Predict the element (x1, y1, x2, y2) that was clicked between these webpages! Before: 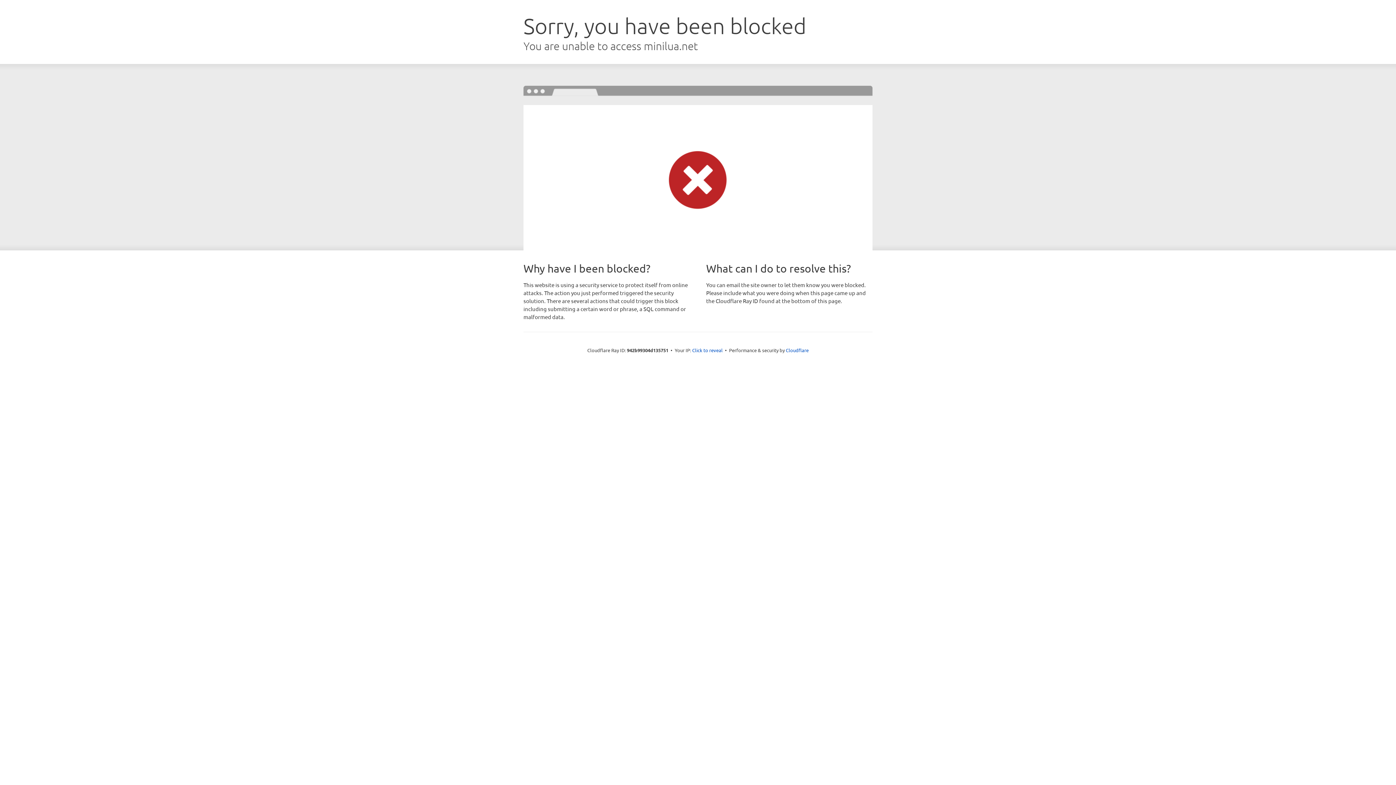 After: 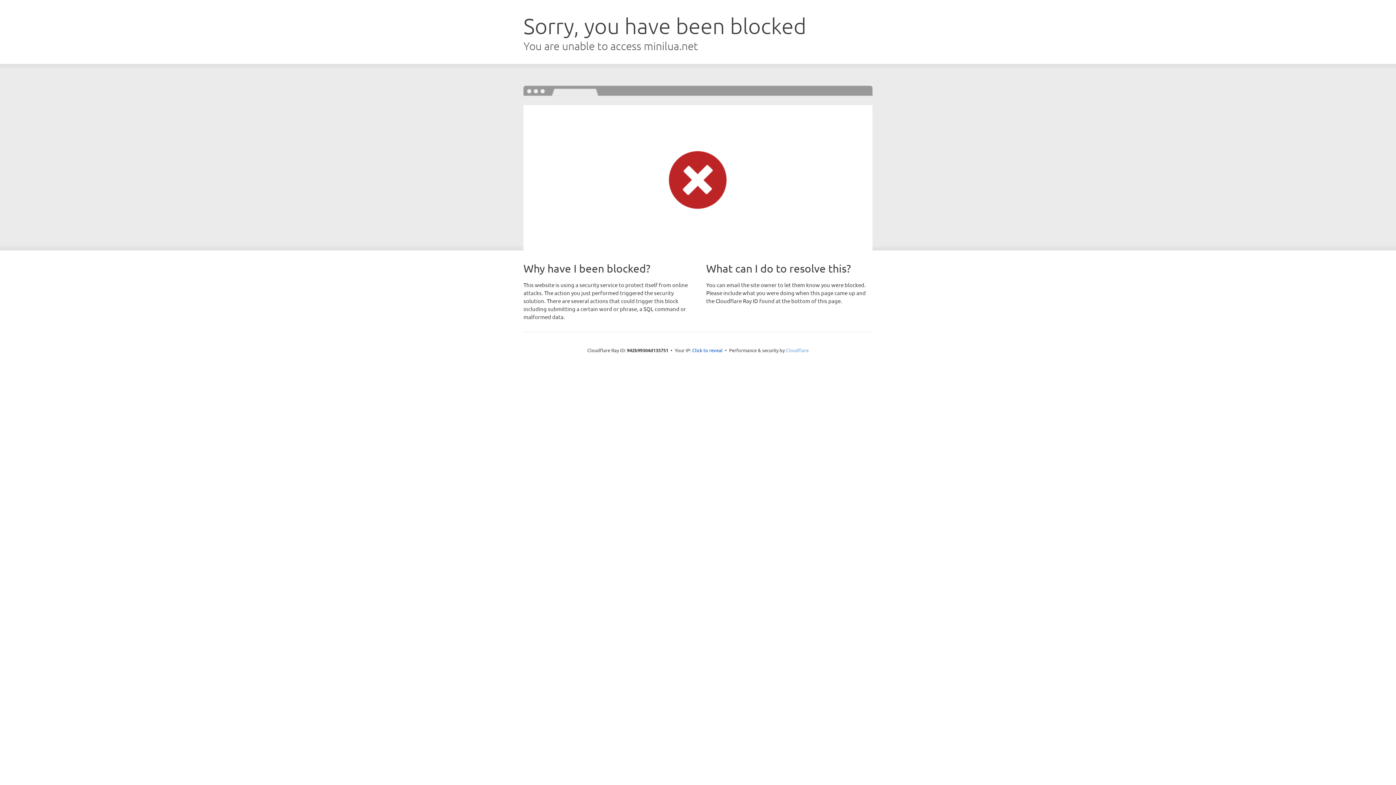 Action: label: Cloudflare bbox: (786, 347, 808, 353)